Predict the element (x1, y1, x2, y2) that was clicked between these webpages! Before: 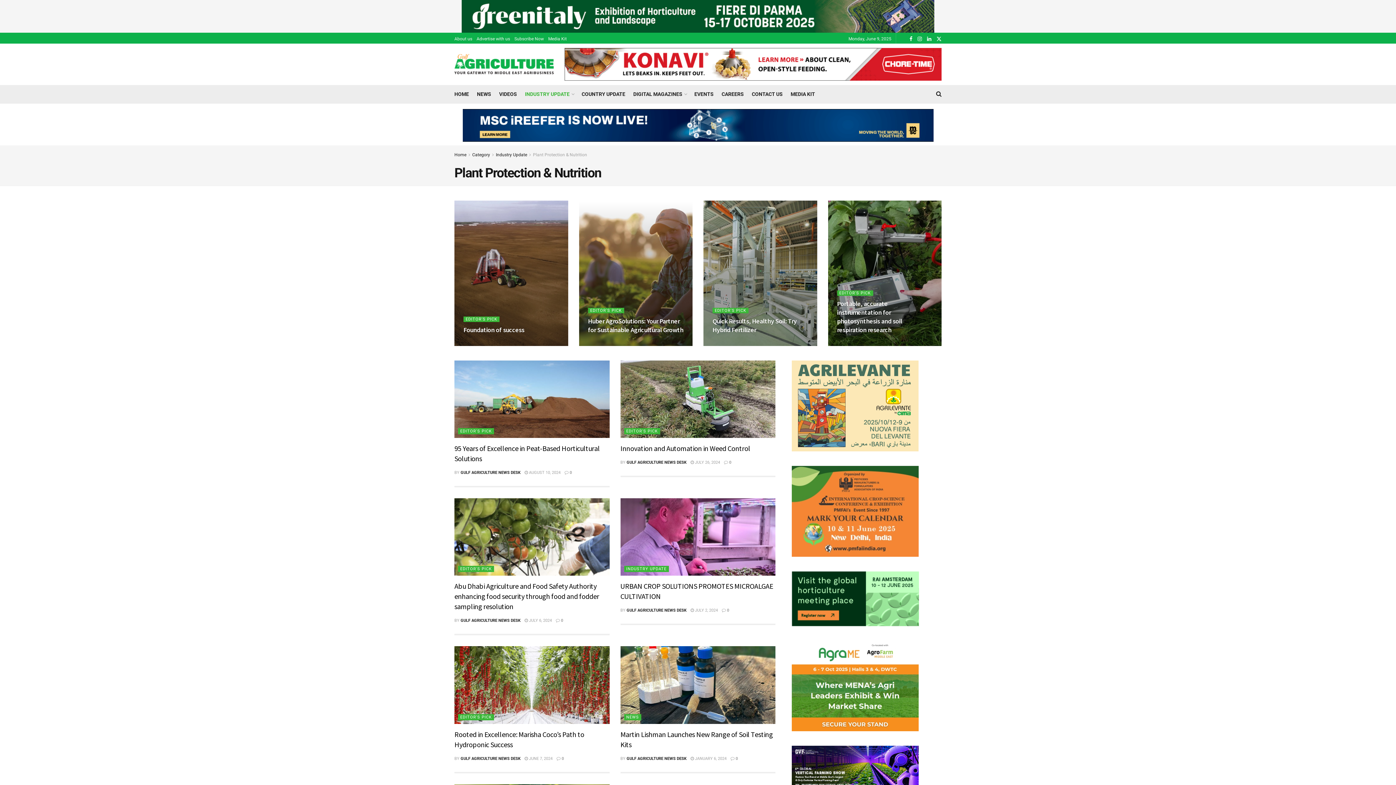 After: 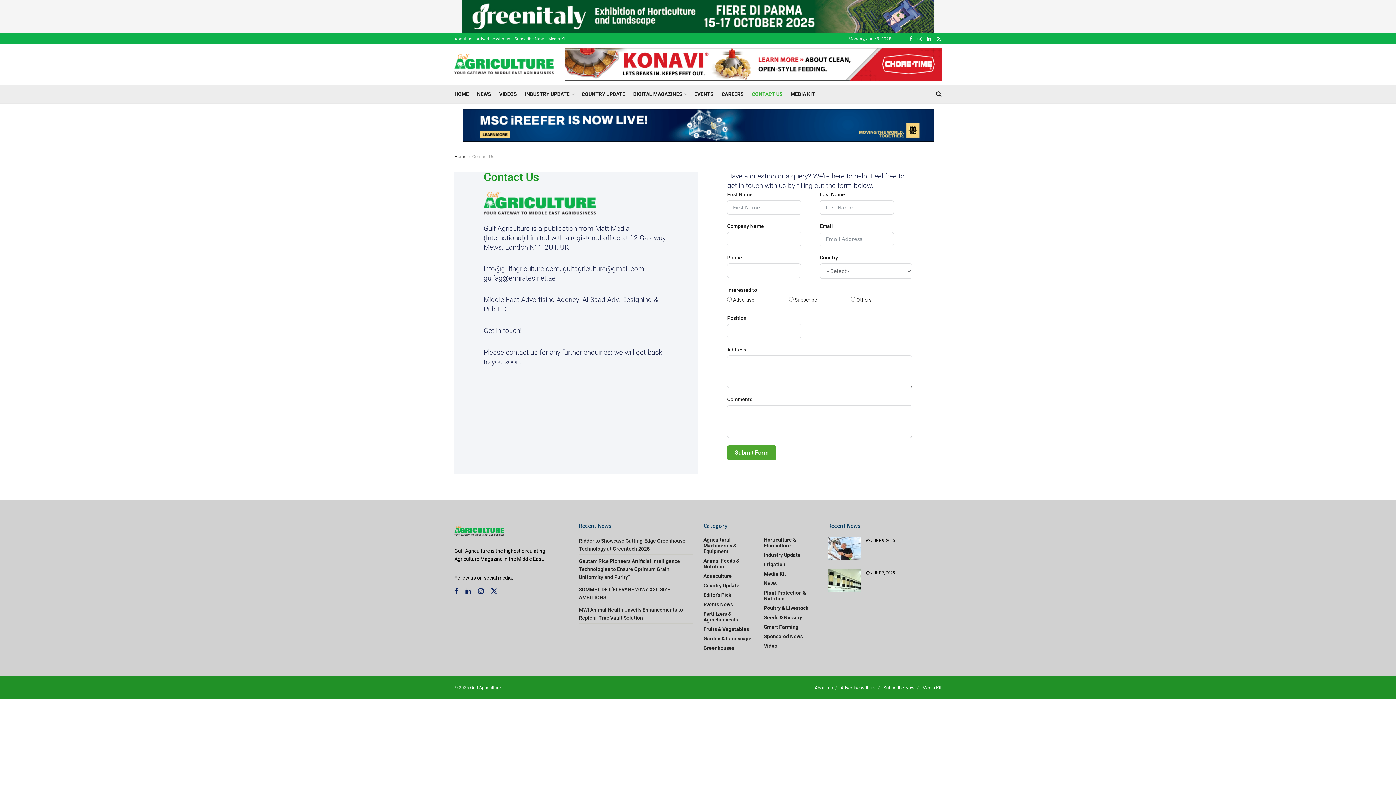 Action: bbox: (476, 32, 510, 45) label: Advertise with us